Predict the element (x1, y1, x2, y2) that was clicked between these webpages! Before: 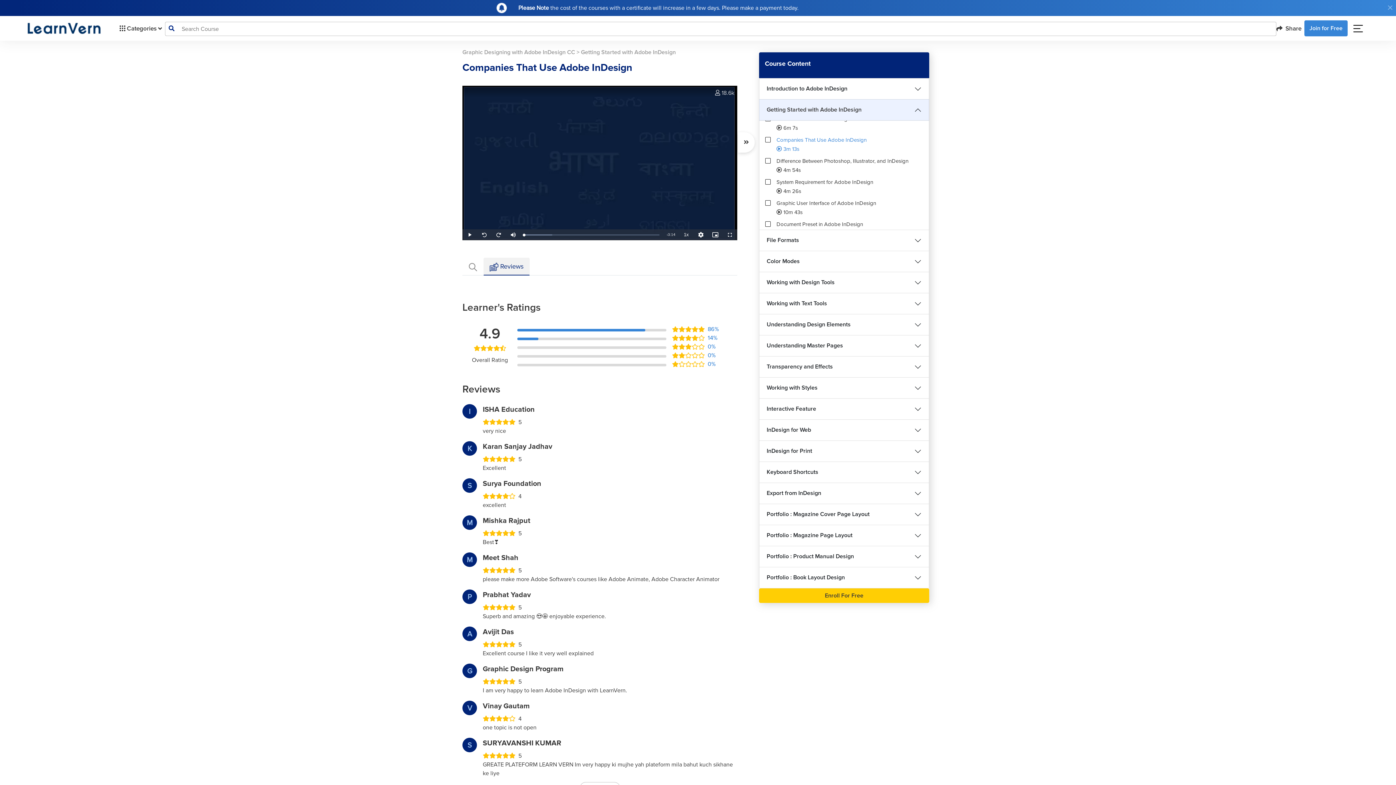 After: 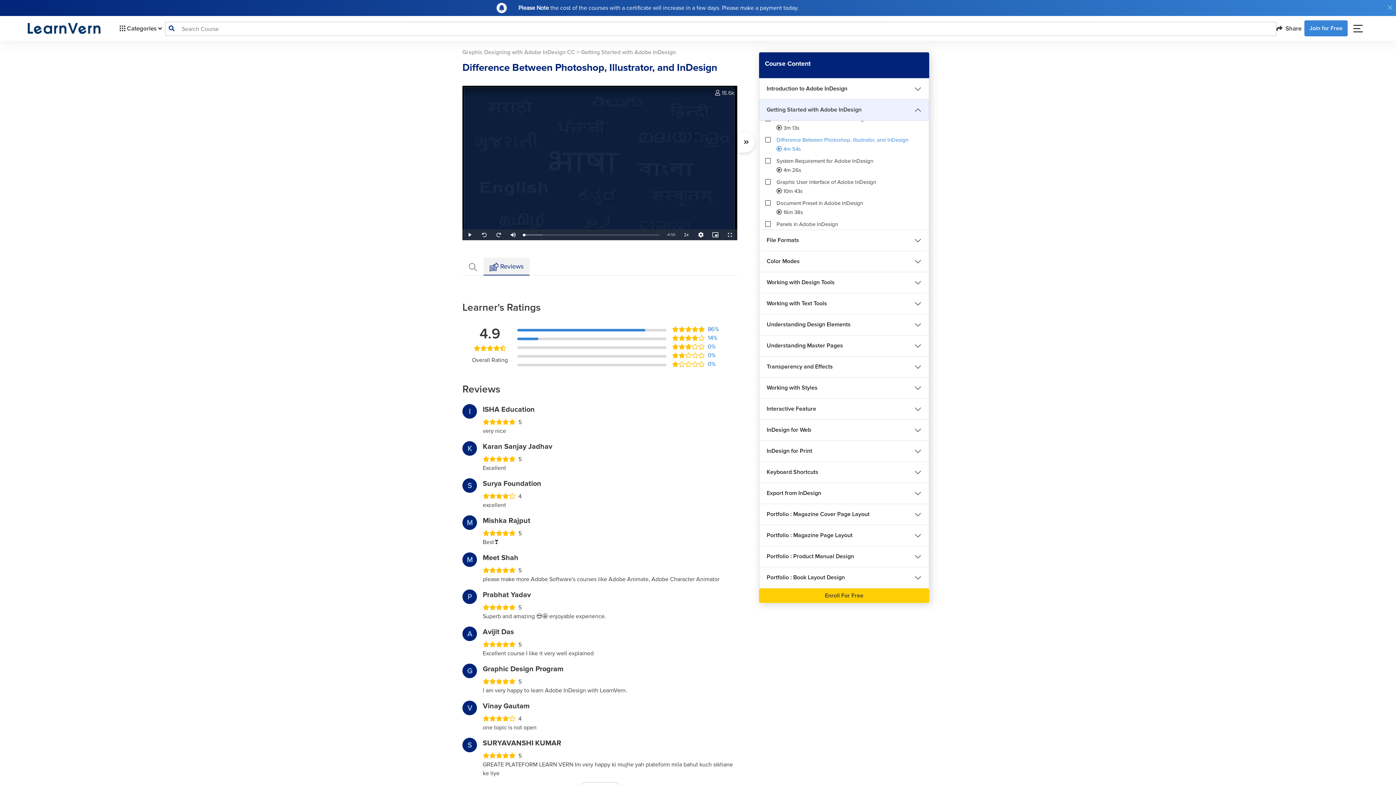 Action: bbox: (776, 156, 908, 173) label: Difference Between Photoshop, Illustrator, and InDesign
 4m 54s